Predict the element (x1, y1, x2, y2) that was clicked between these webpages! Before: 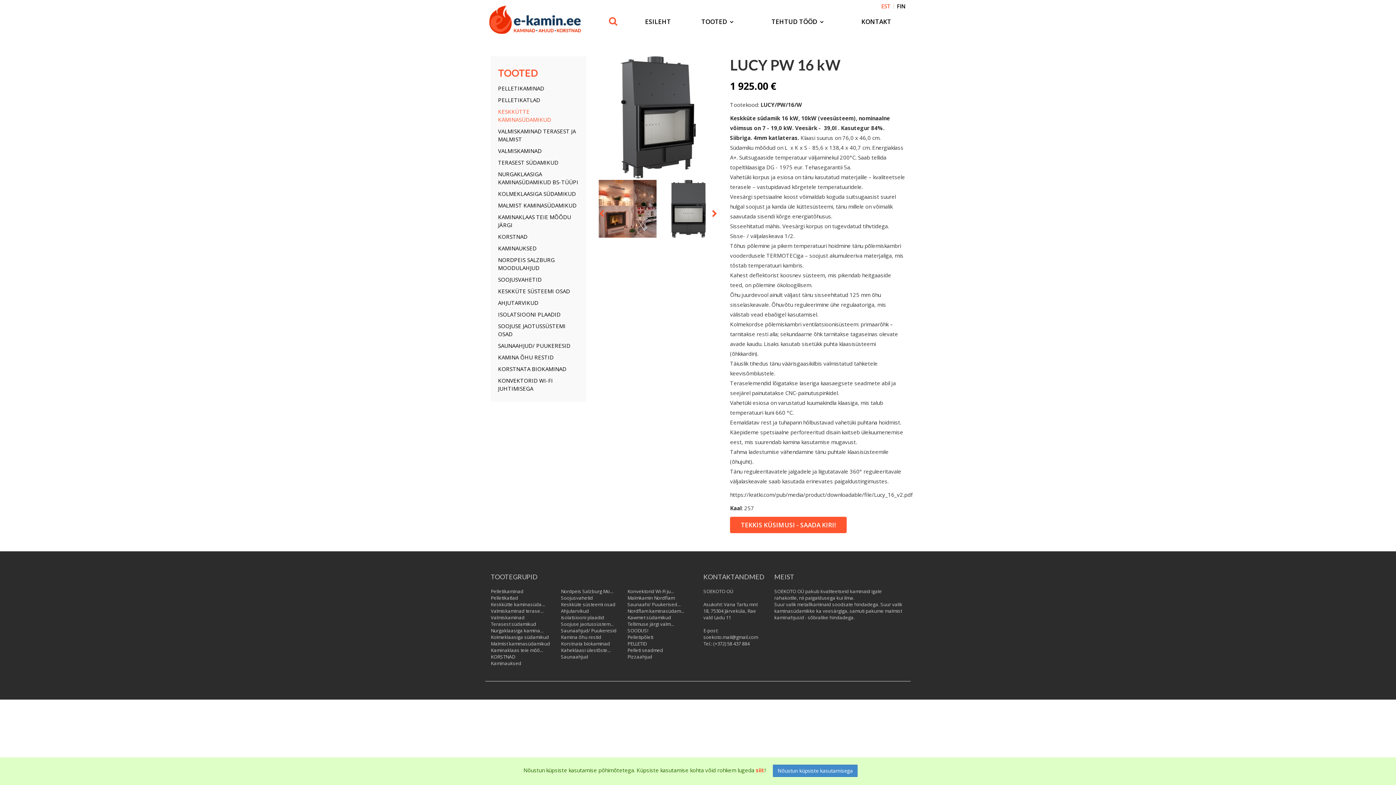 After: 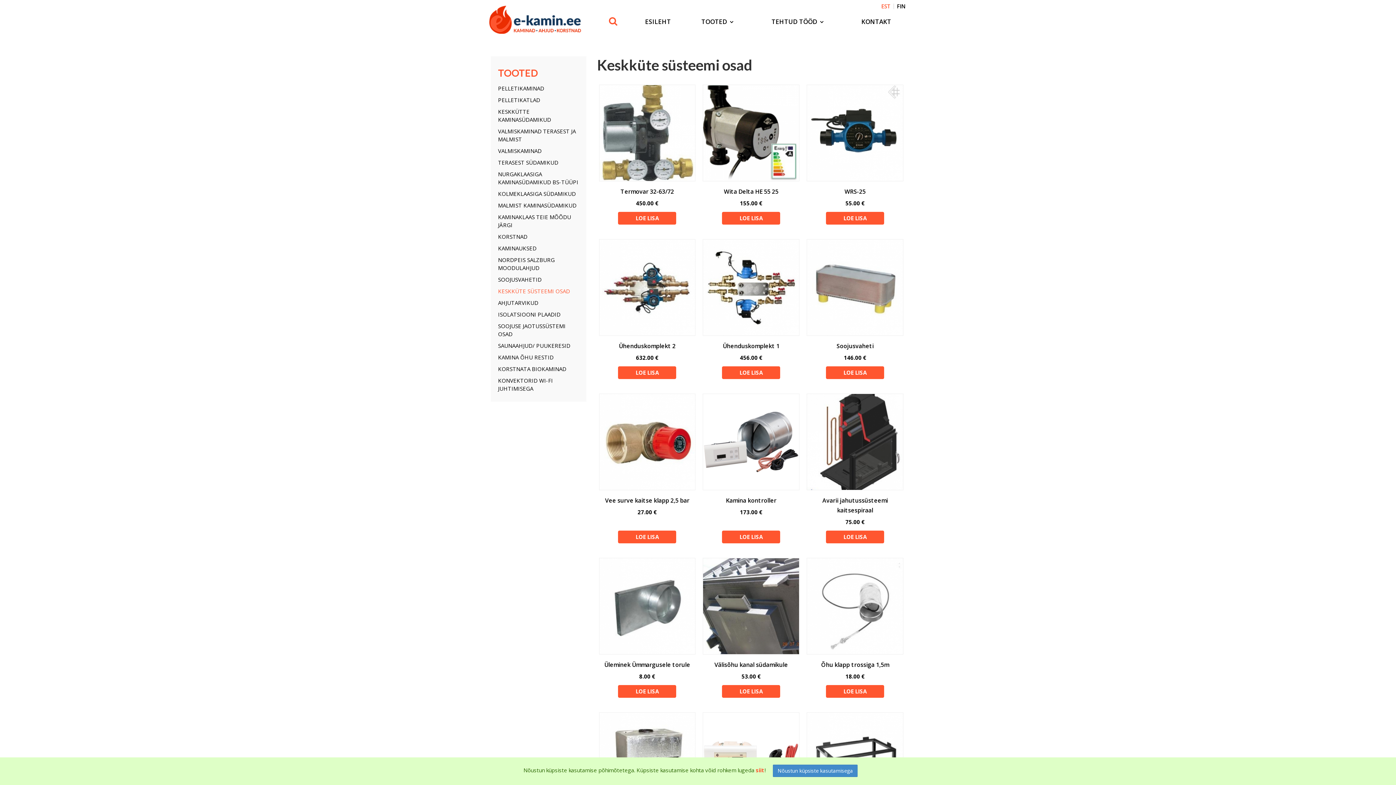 Action: label: Keskküte süsteemi osad bbox: (561, 601, 615, 608)